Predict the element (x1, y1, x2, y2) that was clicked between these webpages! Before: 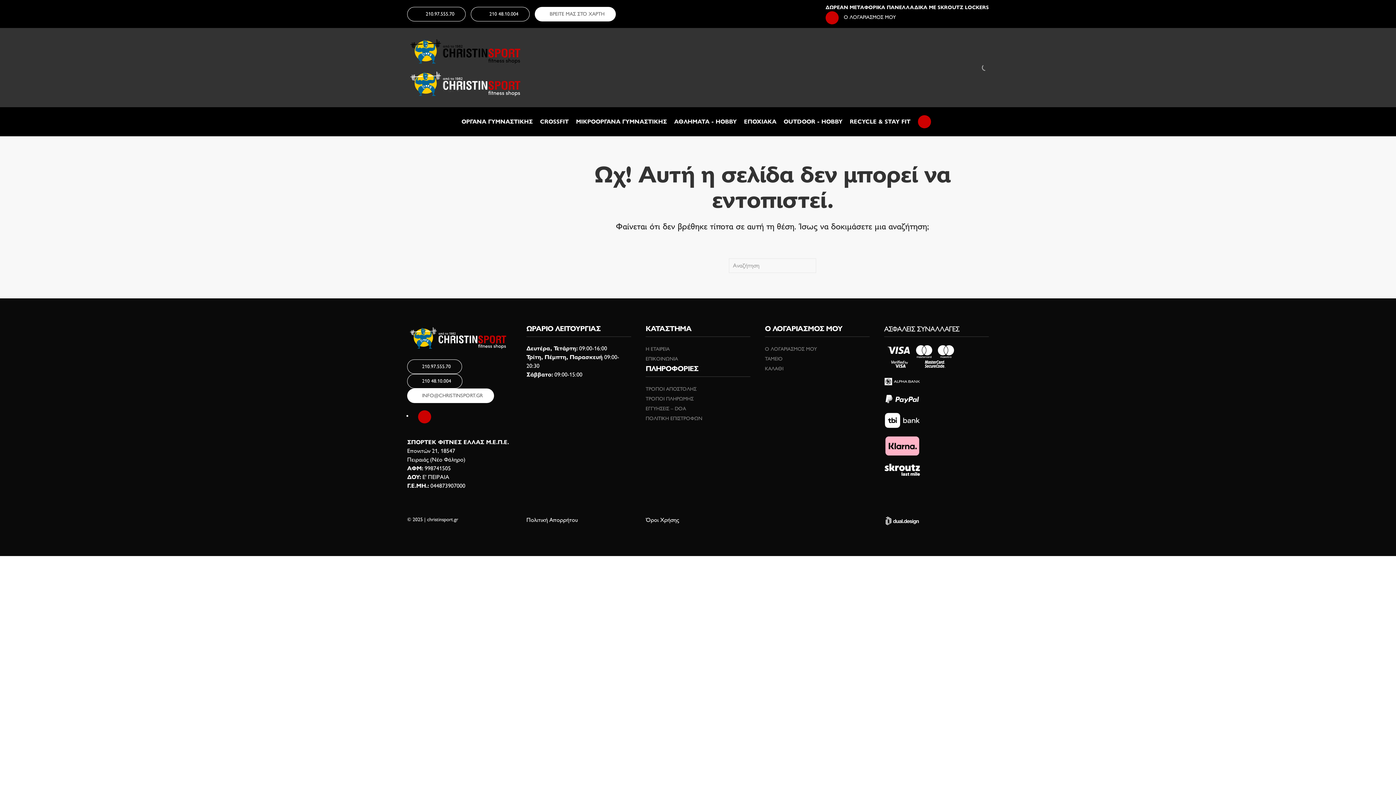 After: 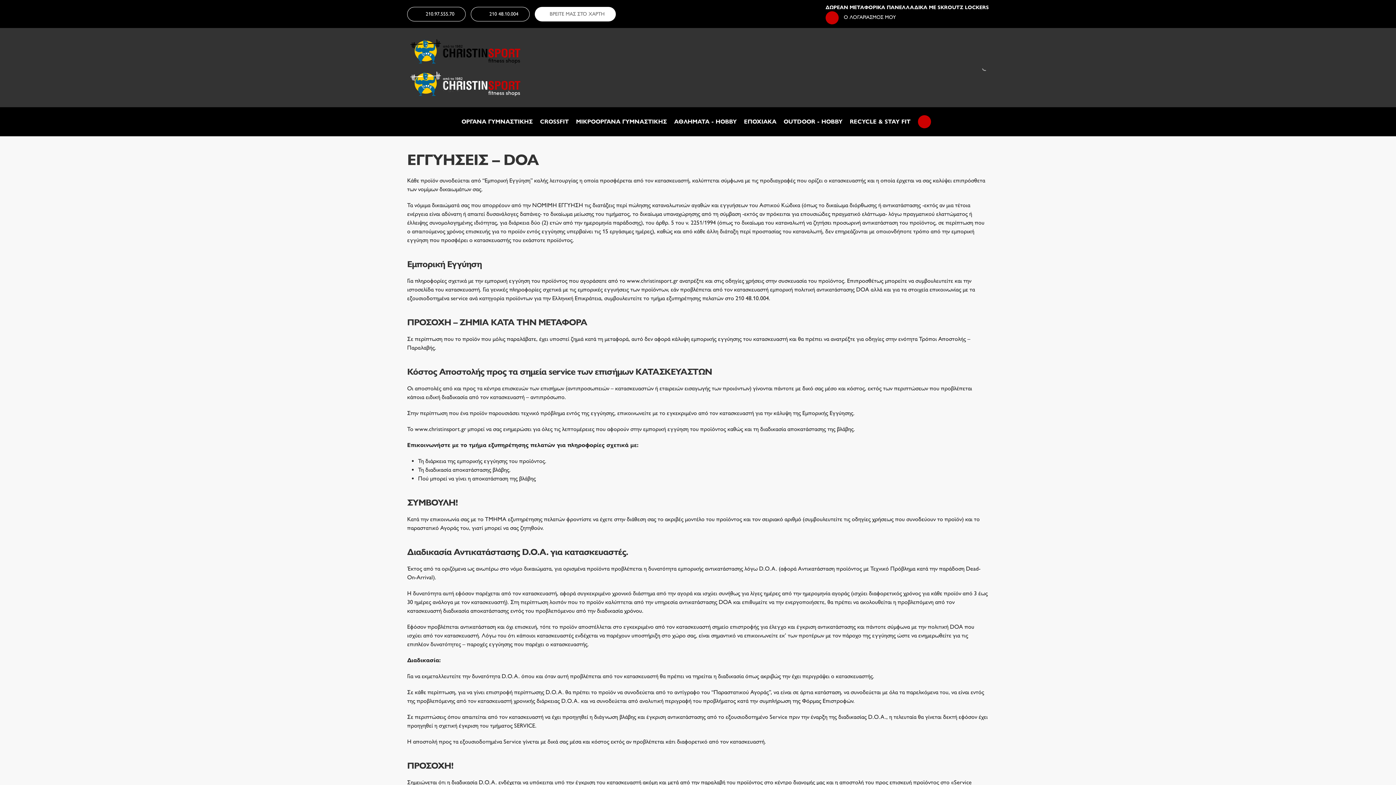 Action: label: ΕΓΓΥΗΣΕΙΣ – DOA bbox: (645, 404, 750, 413)